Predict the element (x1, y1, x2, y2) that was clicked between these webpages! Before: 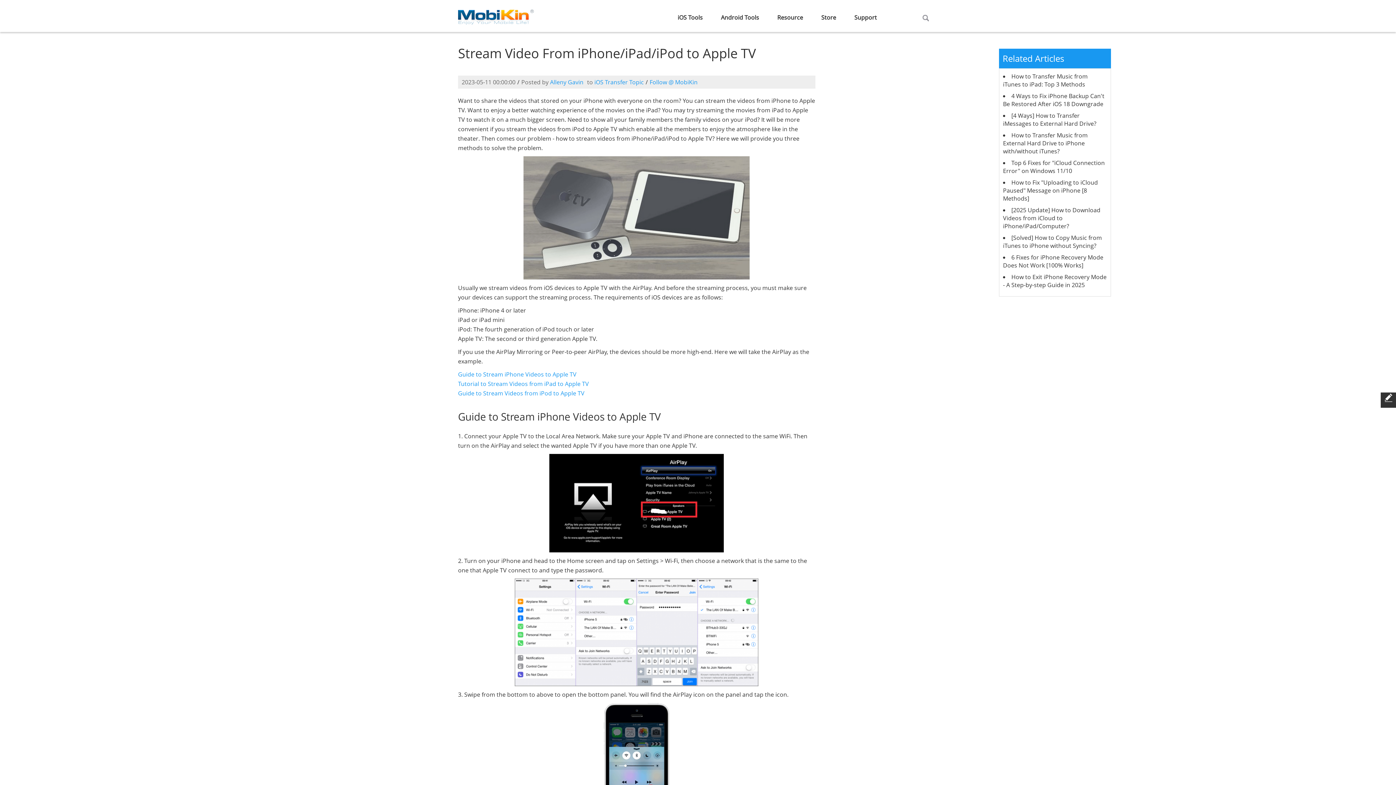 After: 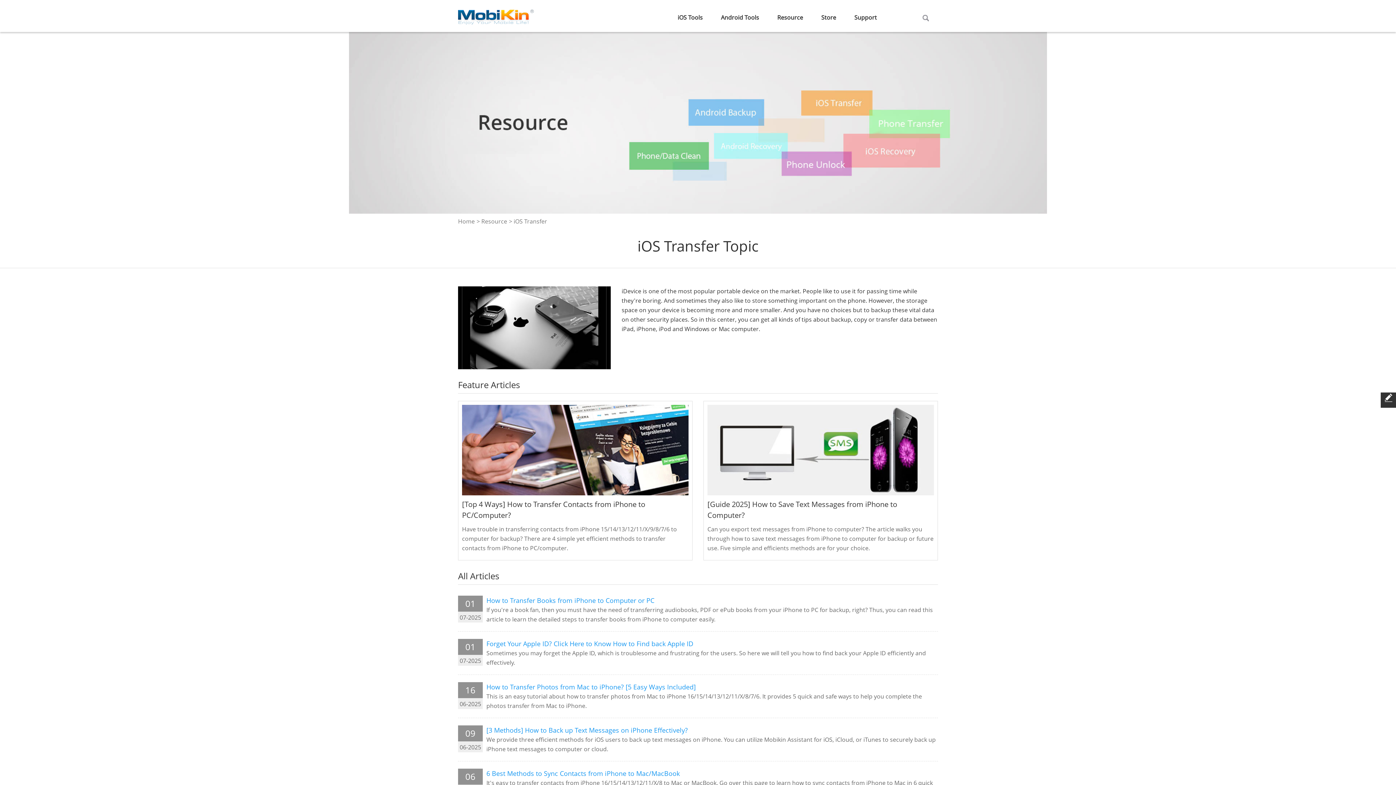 Action: label: iOS Transfer Topic bbox: (594, 78, 644, 86)